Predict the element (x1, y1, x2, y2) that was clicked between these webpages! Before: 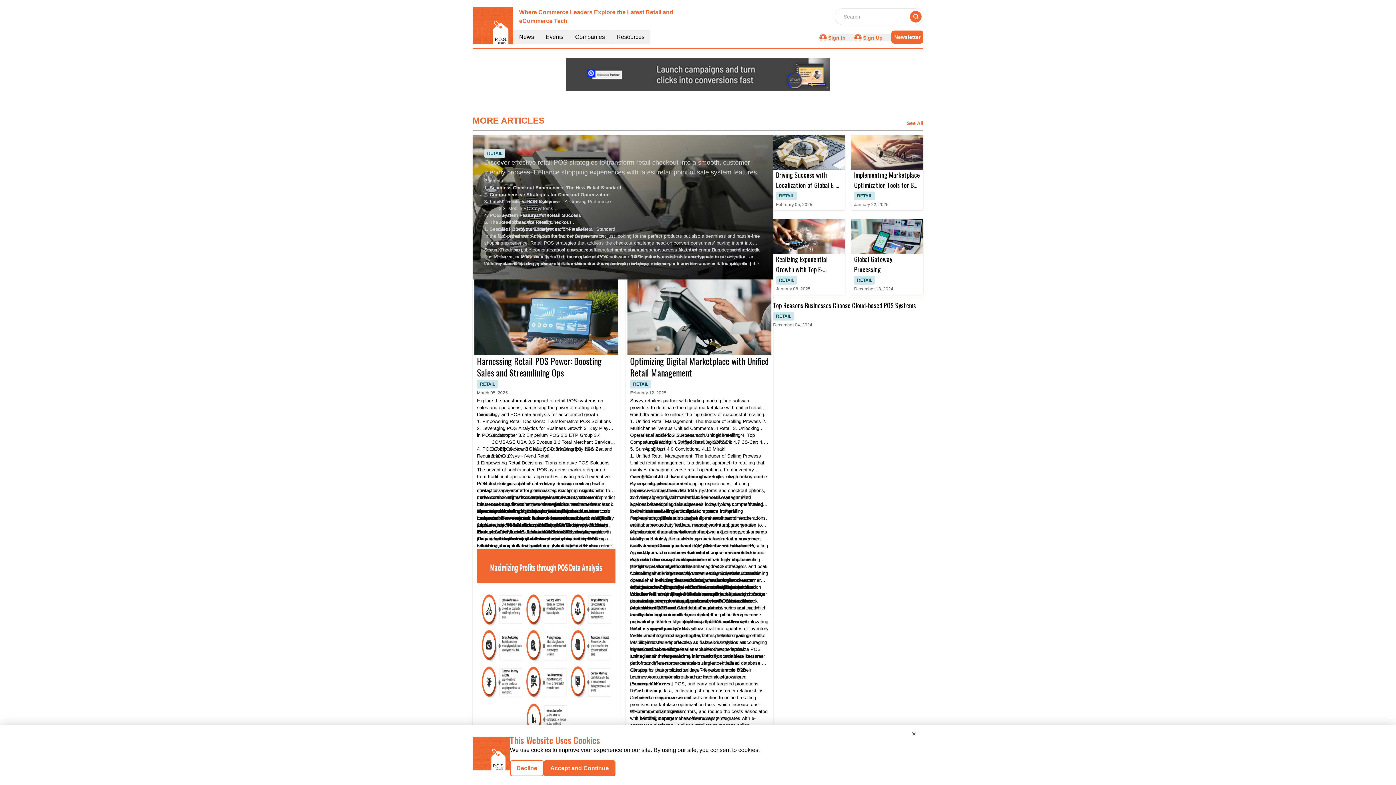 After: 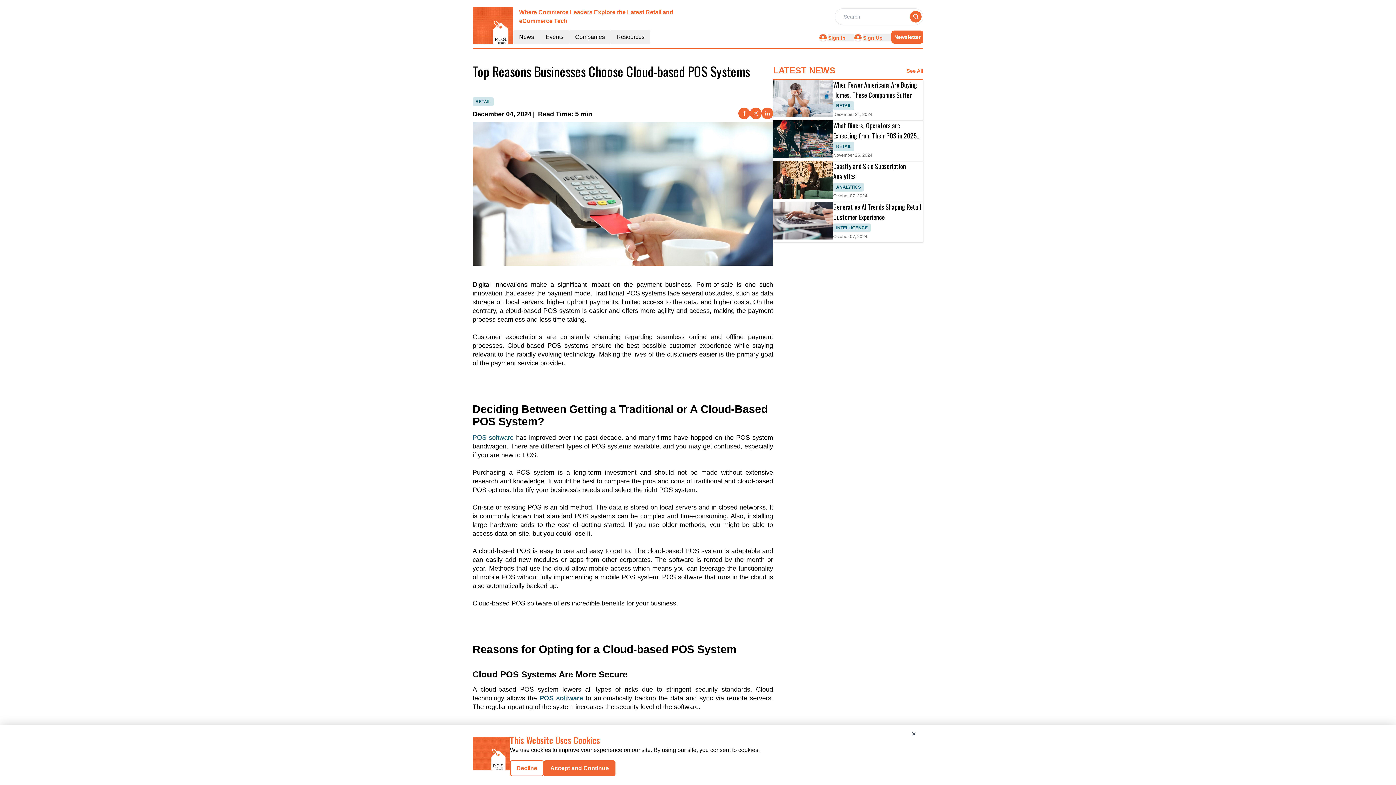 Action: bbox: (773, 300, 916, 310) label: Top Reasons Businesses Choose Cloud-based POS Systems